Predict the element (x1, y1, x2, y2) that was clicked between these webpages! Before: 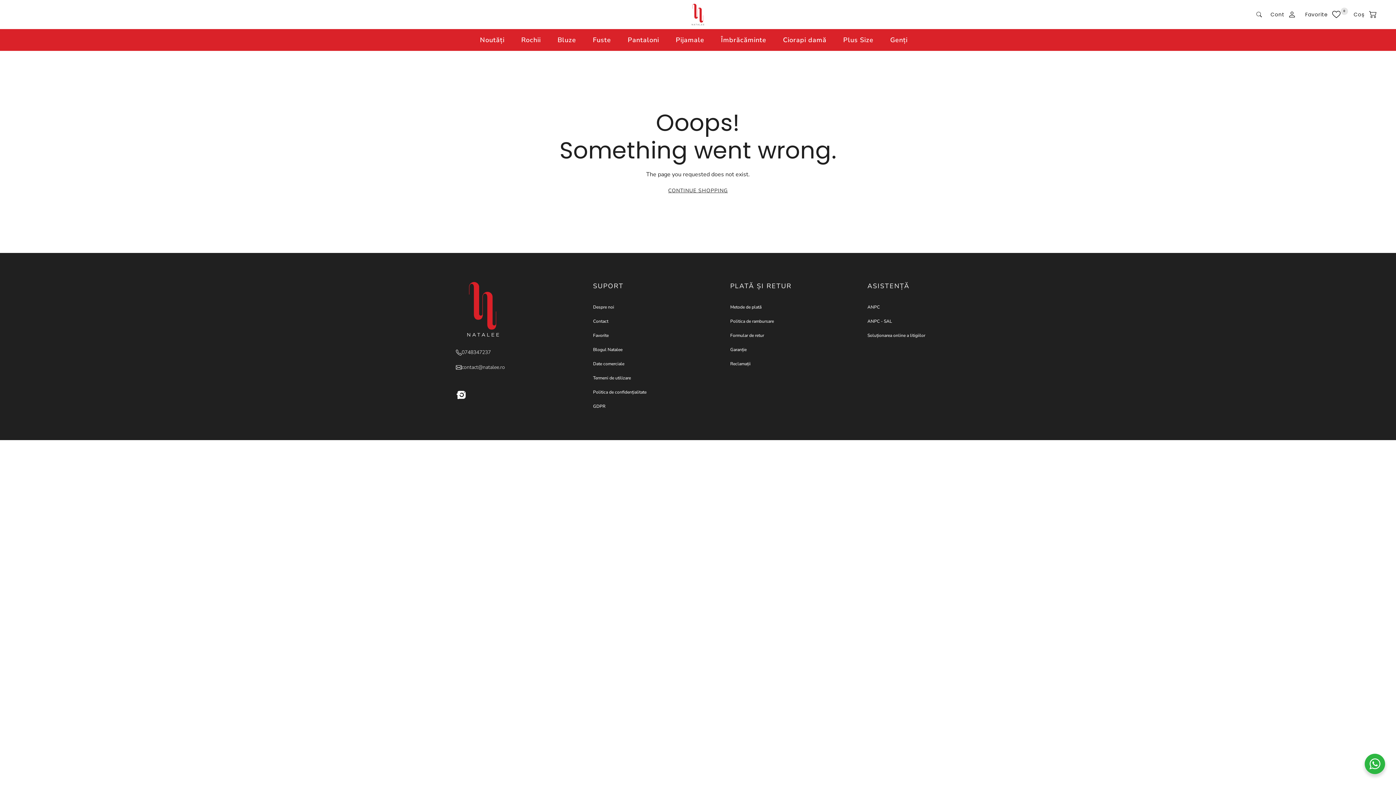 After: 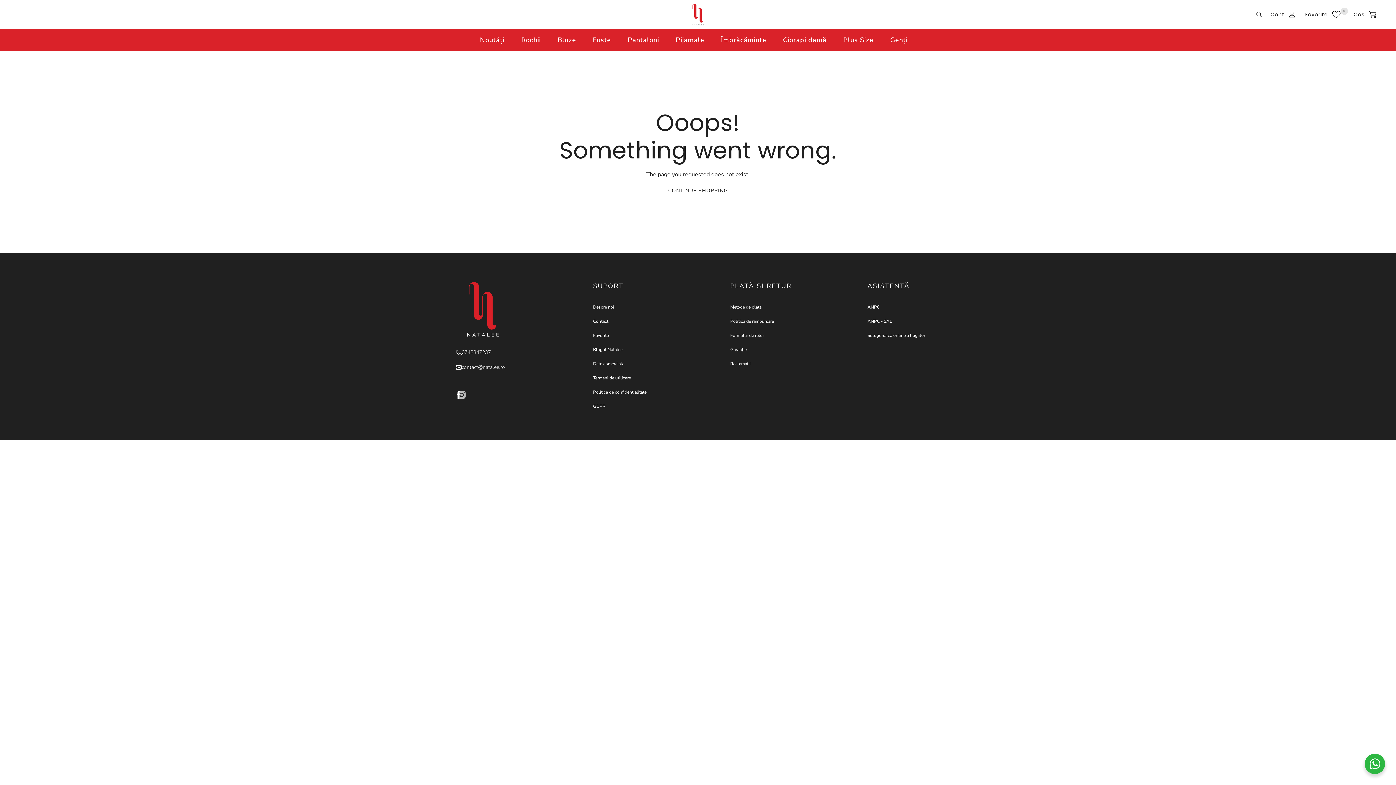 Action: label: instagram bbox: (453, 386, 469, 402)